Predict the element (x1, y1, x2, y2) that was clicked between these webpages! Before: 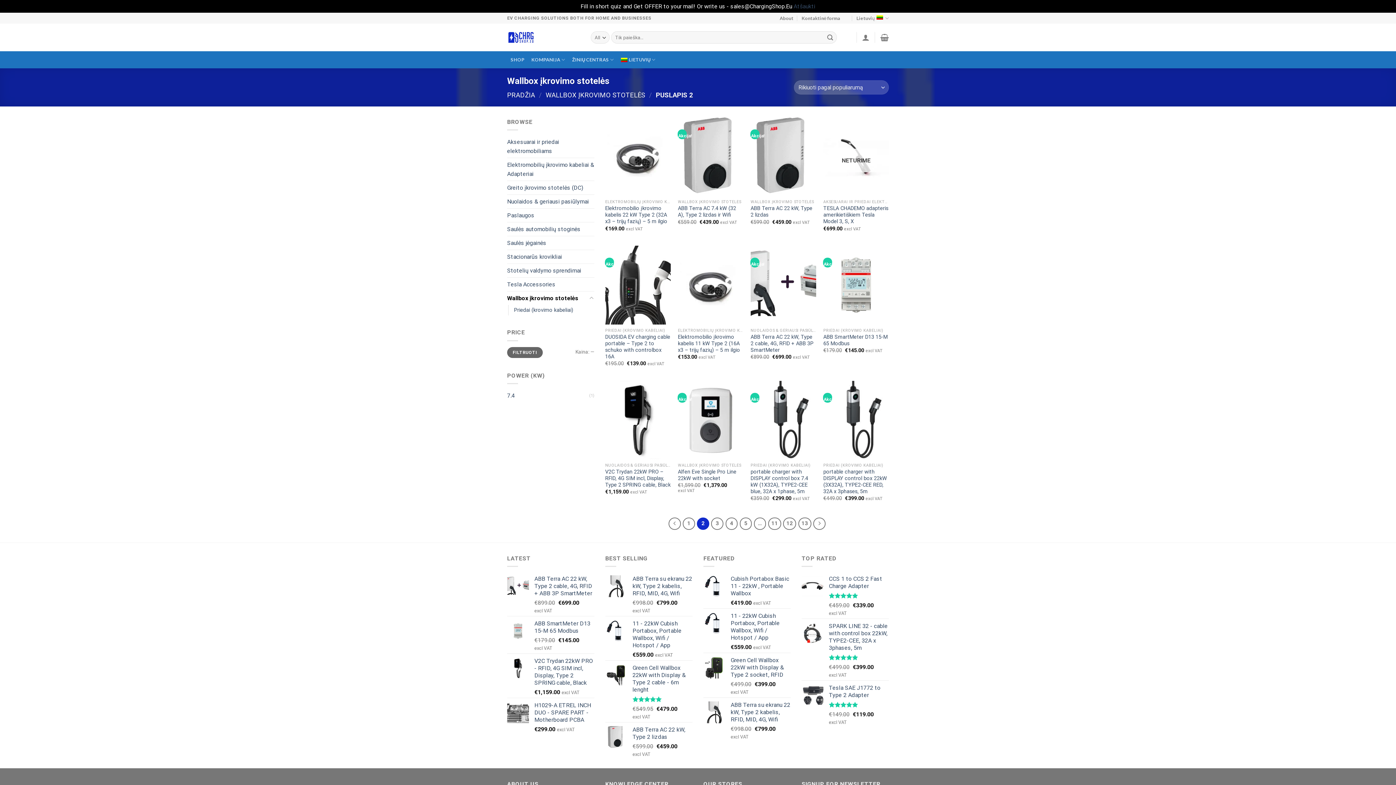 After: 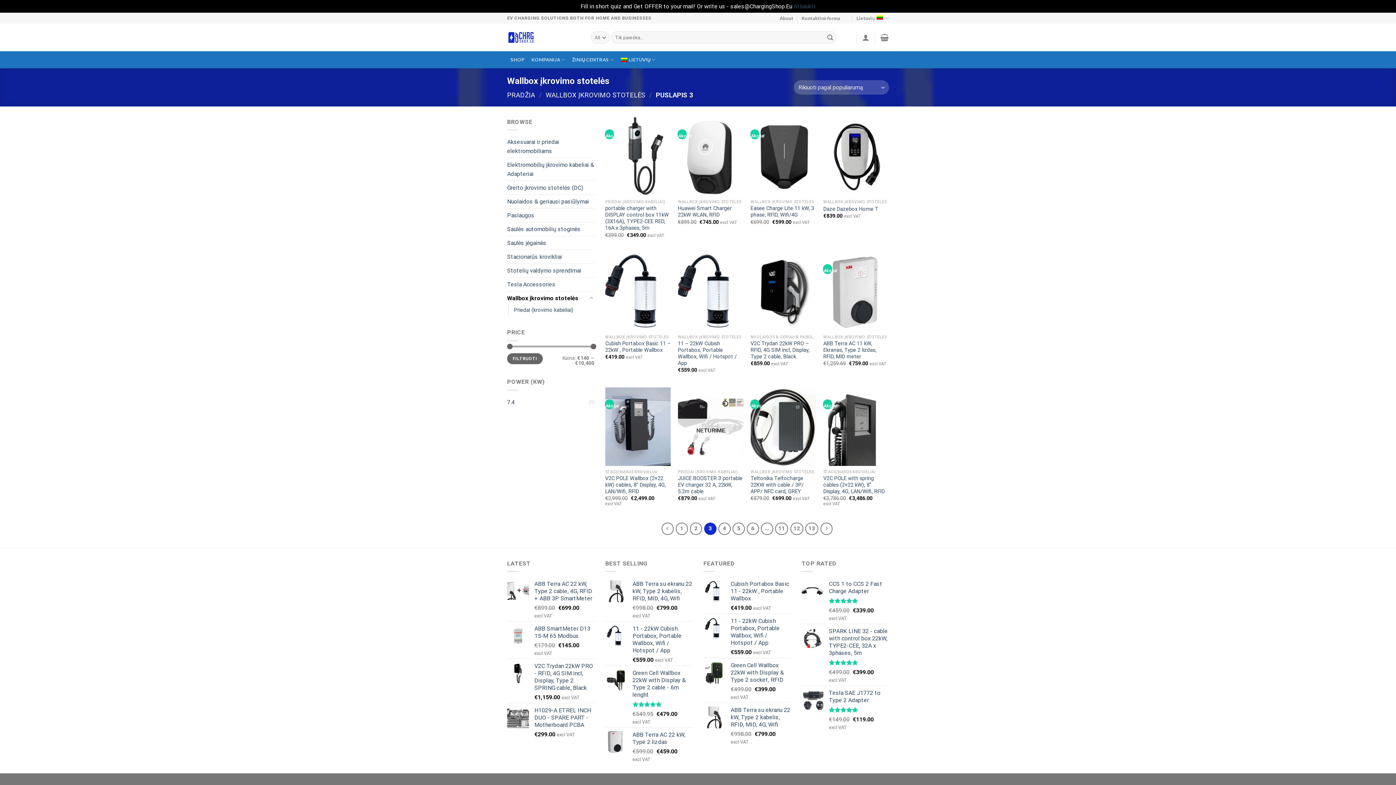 Action: bbox: (813, 517, 825, 530)